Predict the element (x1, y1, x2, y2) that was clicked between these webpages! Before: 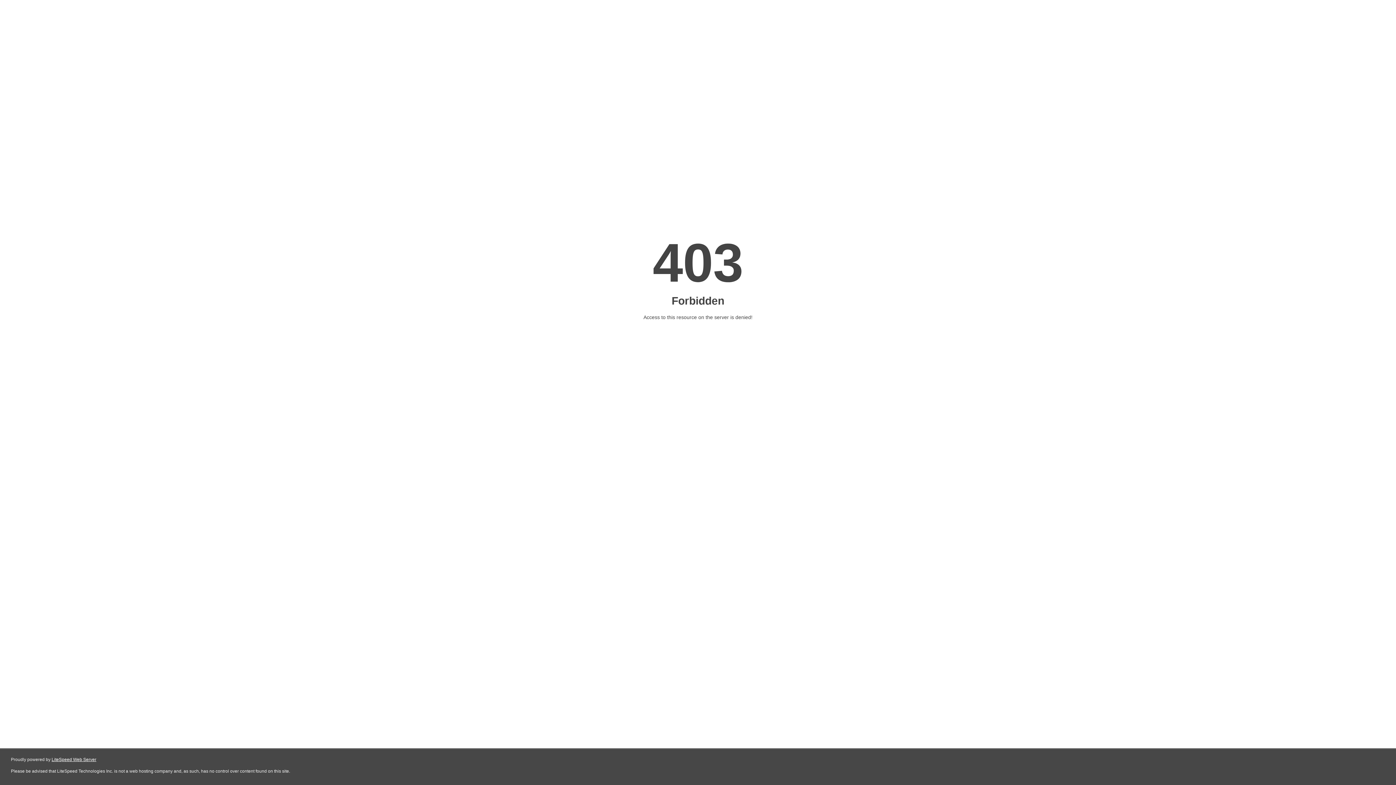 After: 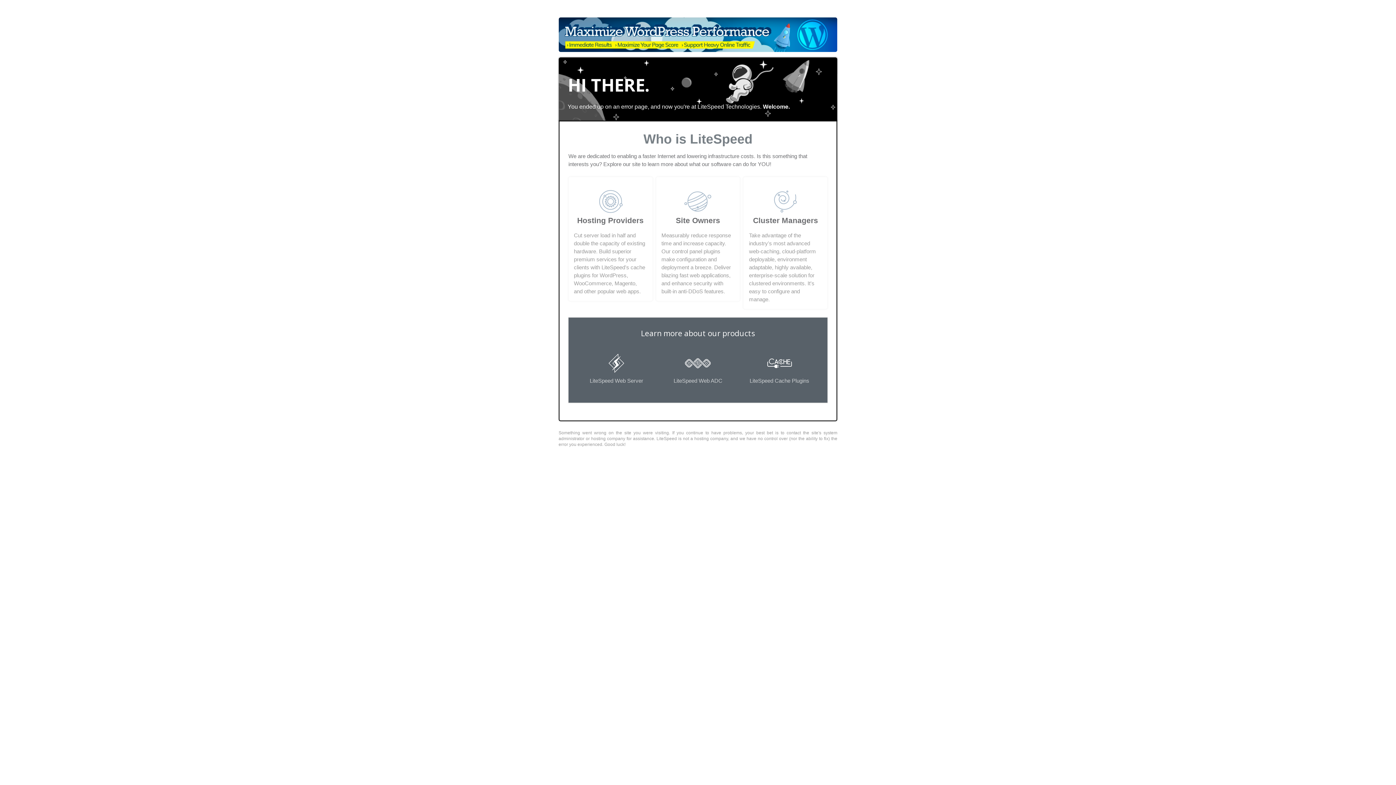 Action: bbox: (51, 757, 96, 762) label: LiteSpeed Web Server